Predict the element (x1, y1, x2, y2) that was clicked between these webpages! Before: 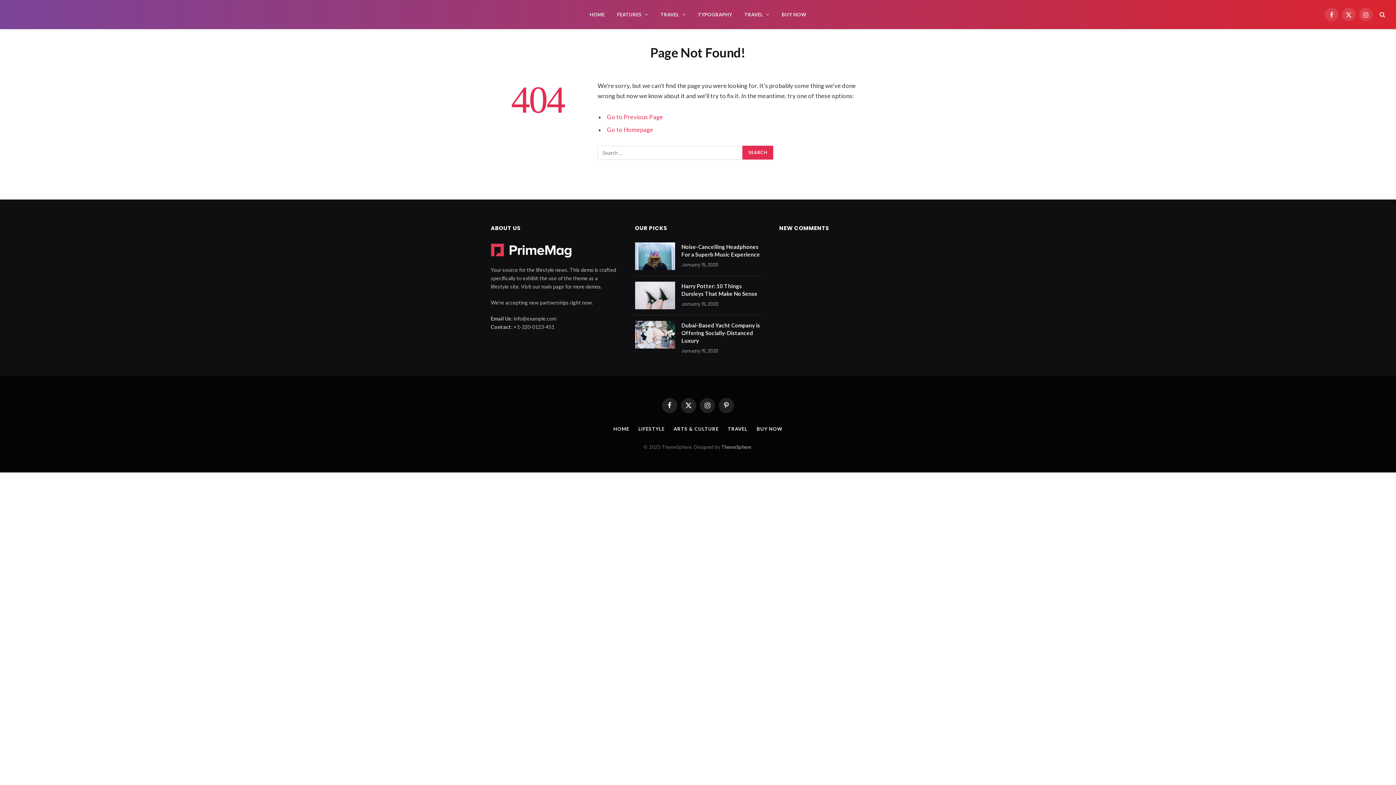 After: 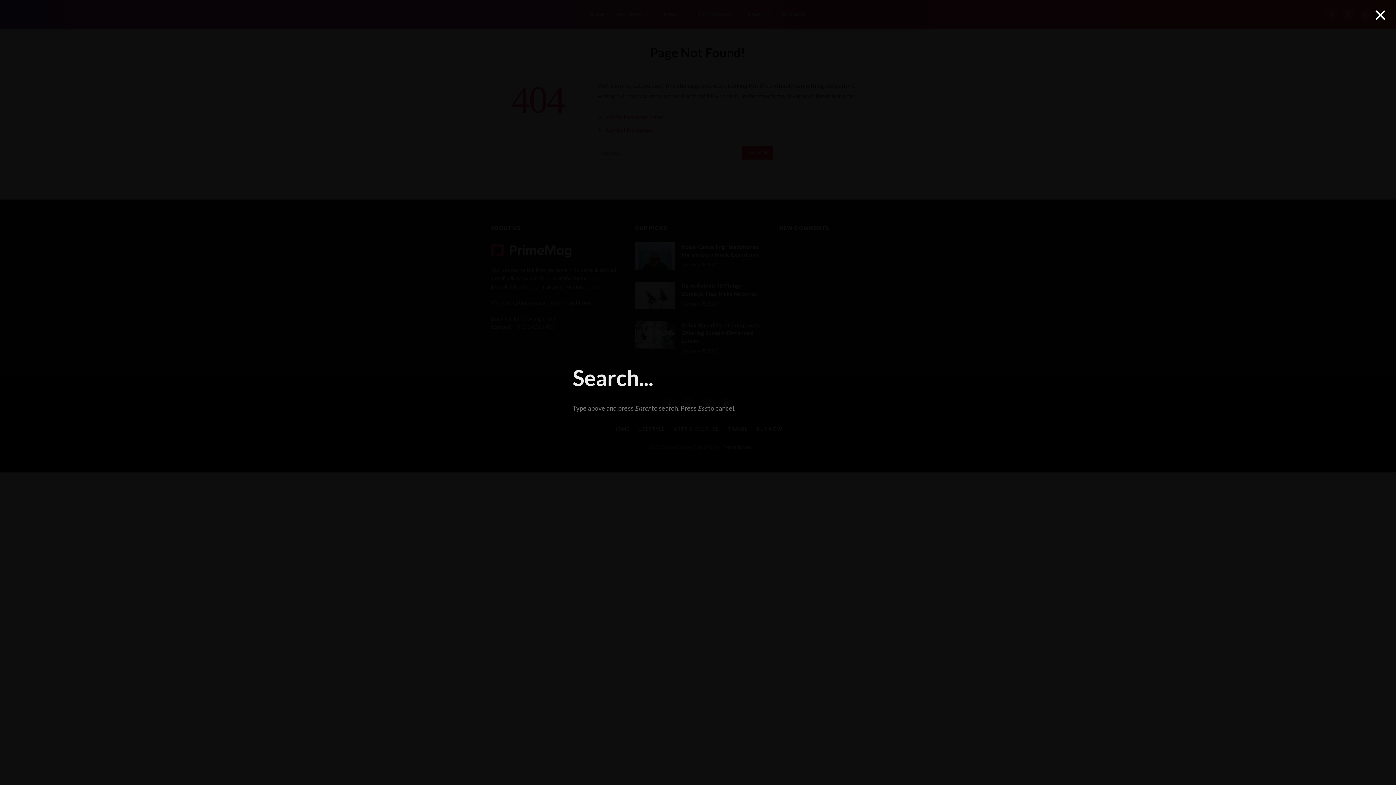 Action: bbox: (1378, 6, 1385, 22)